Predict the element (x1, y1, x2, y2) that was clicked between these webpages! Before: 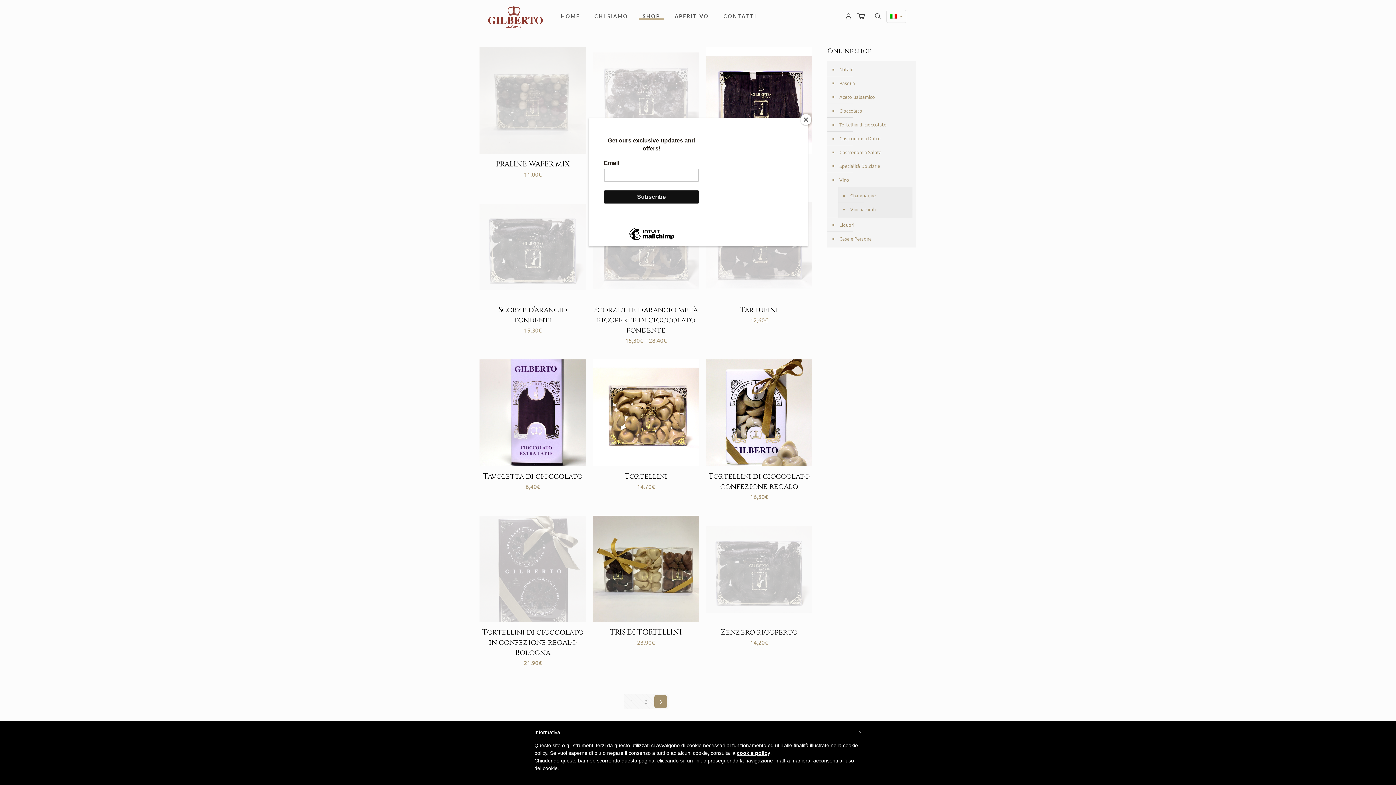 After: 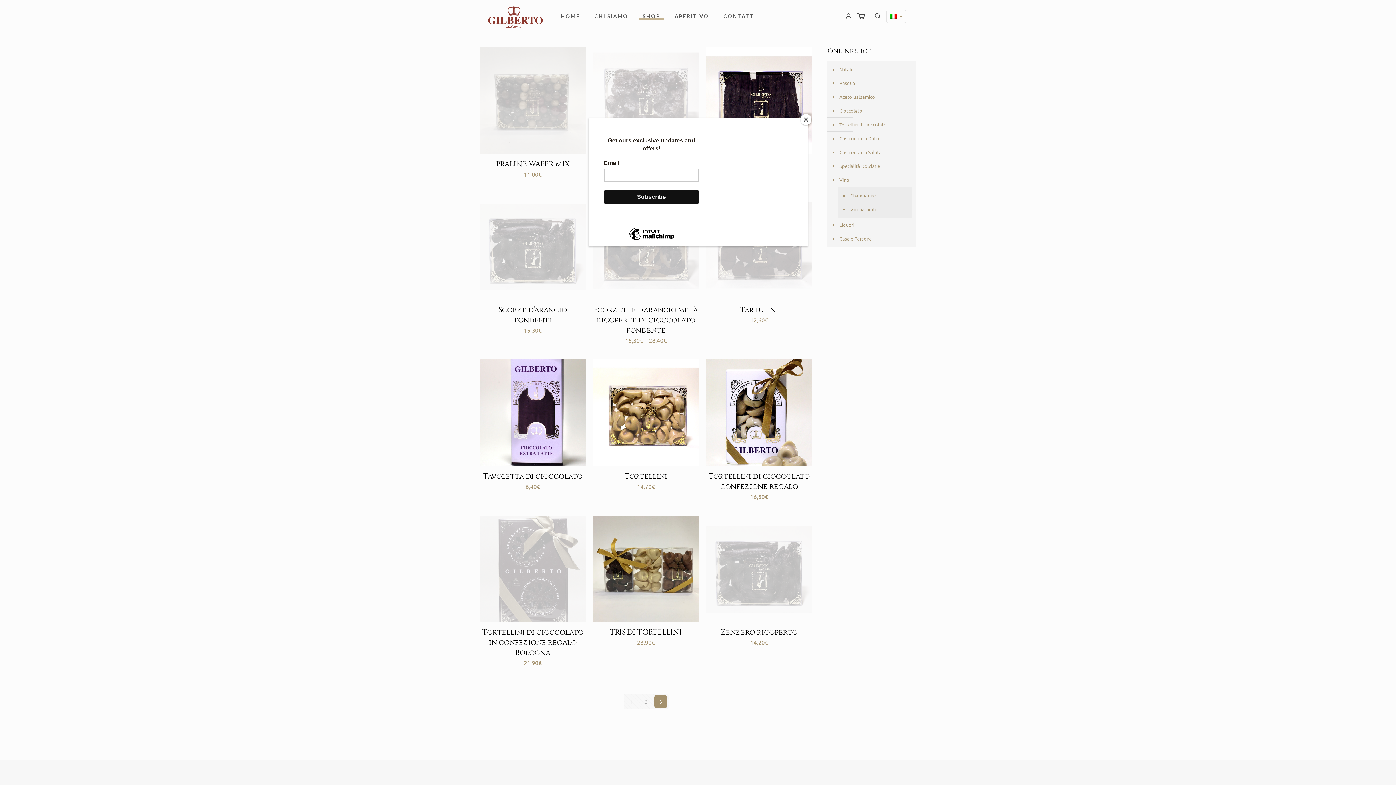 Action: label: × bbox: (858, 729, 861, 736)